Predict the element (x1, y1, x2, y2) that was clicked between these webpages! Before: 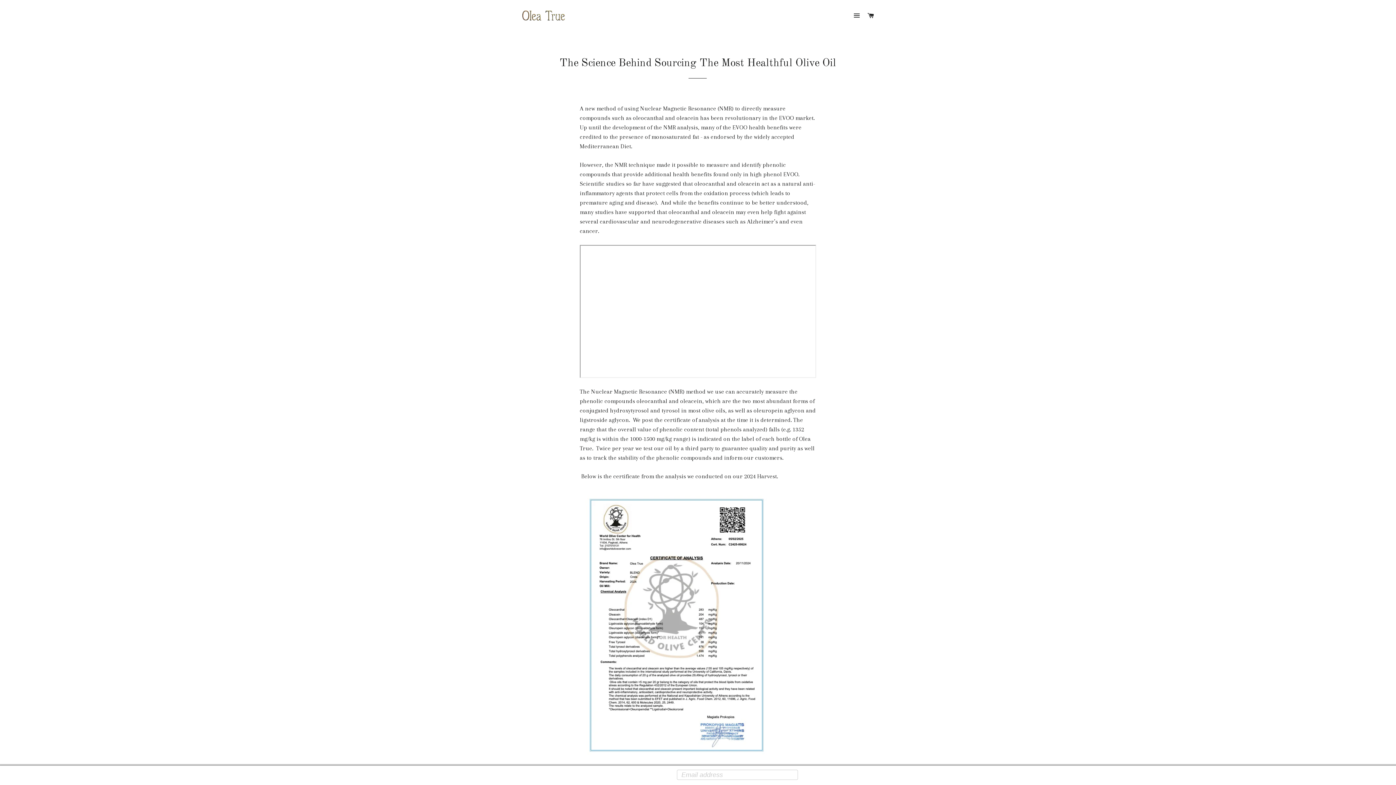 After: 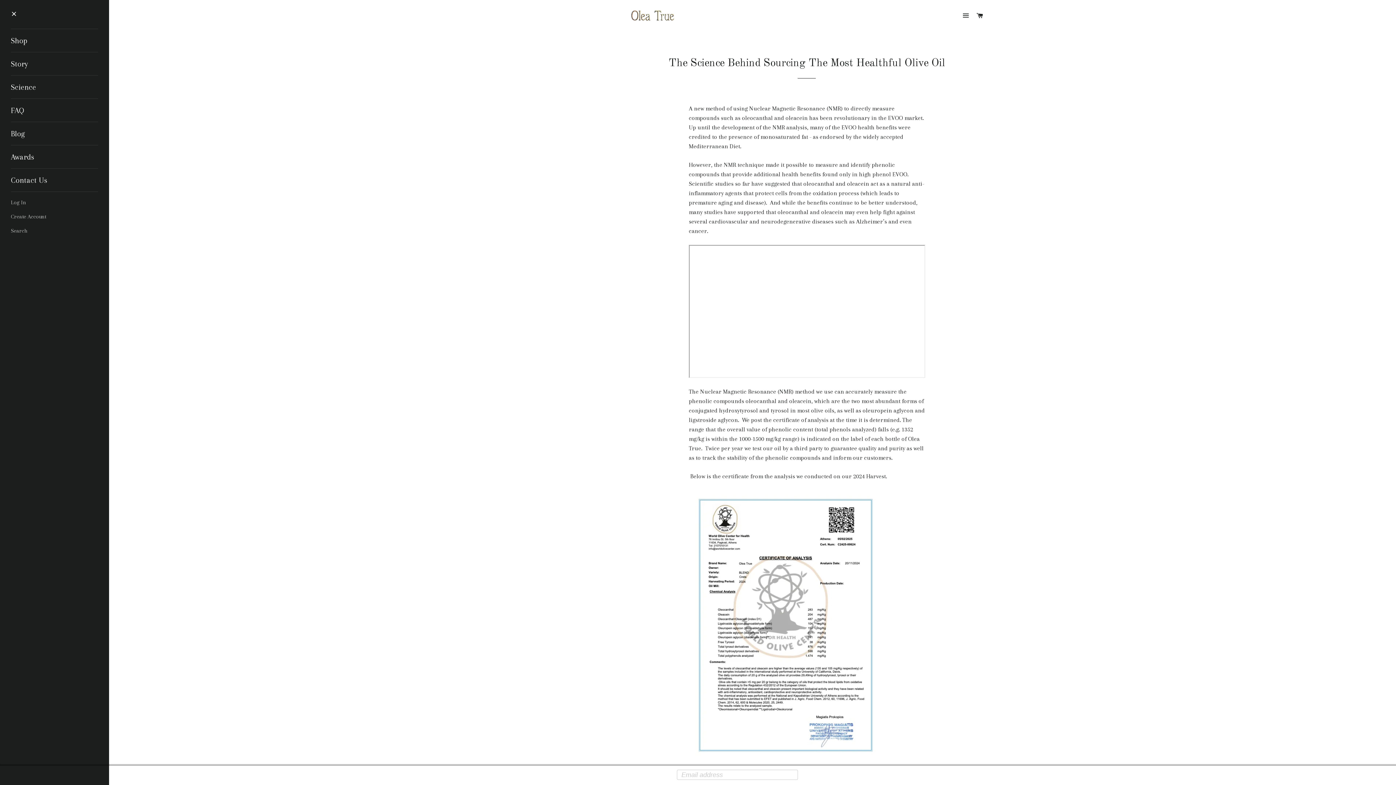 Action: label: SITE NAVIGATION bbox: (850, 5, 863, 26)